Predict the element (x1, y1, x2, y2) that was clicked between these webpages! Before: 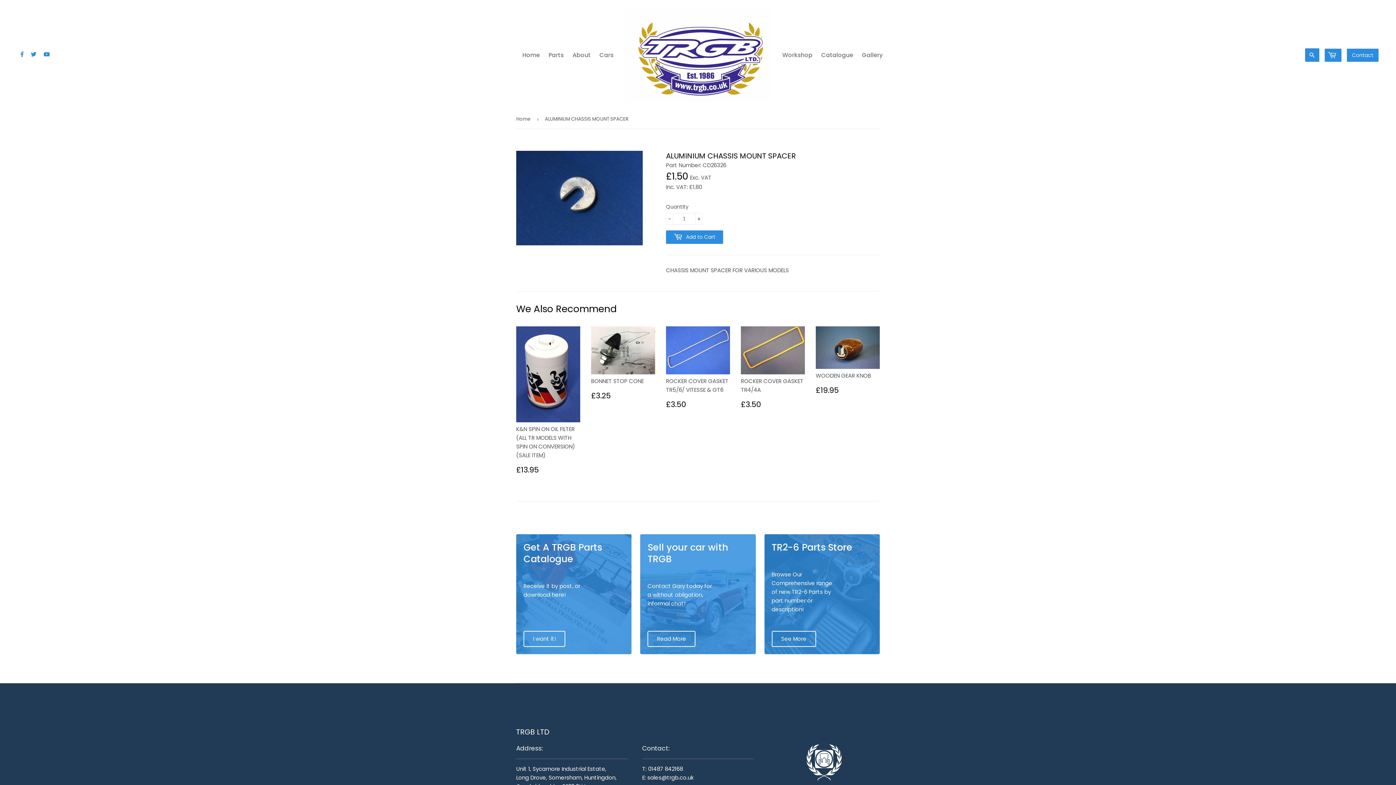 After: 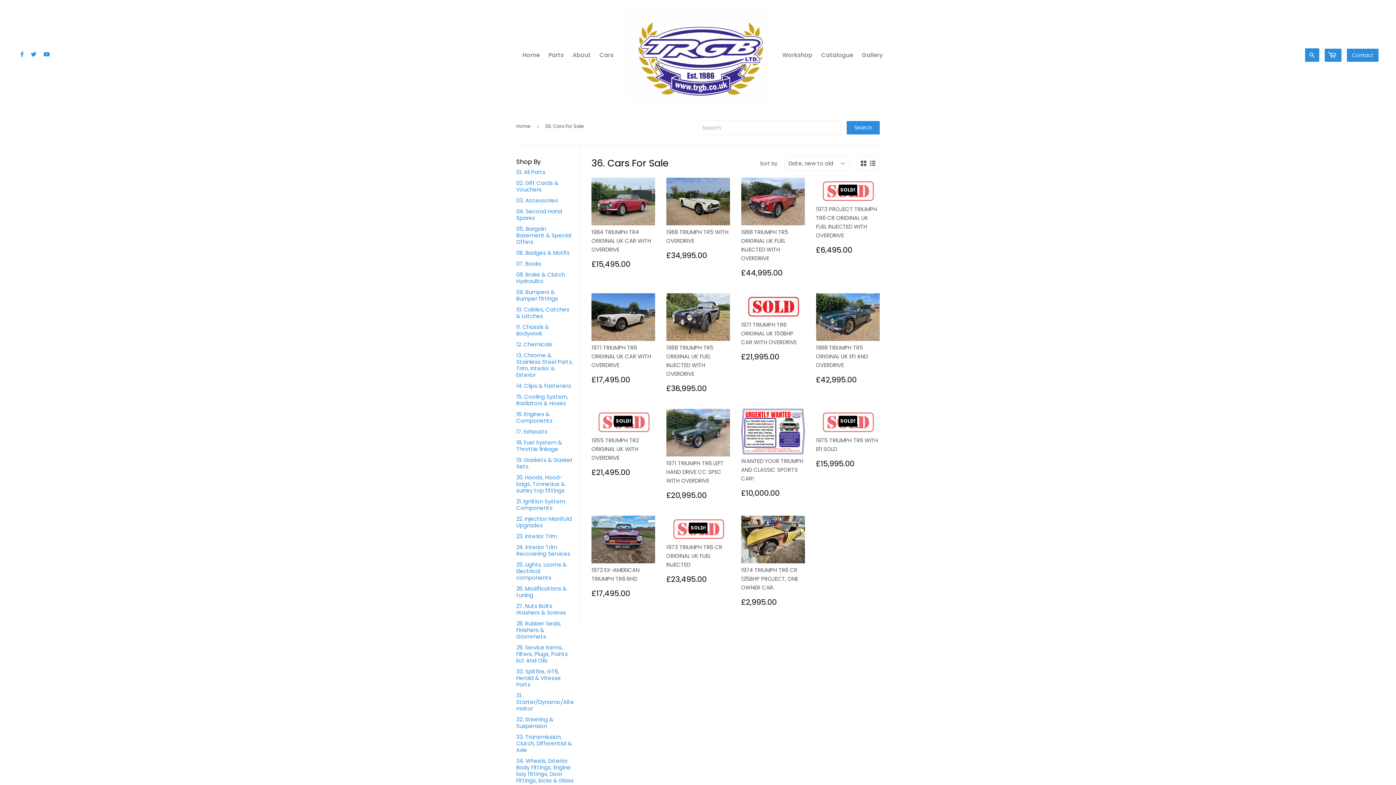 Action: bbox: (595, 47, 618, 62) label: Cars